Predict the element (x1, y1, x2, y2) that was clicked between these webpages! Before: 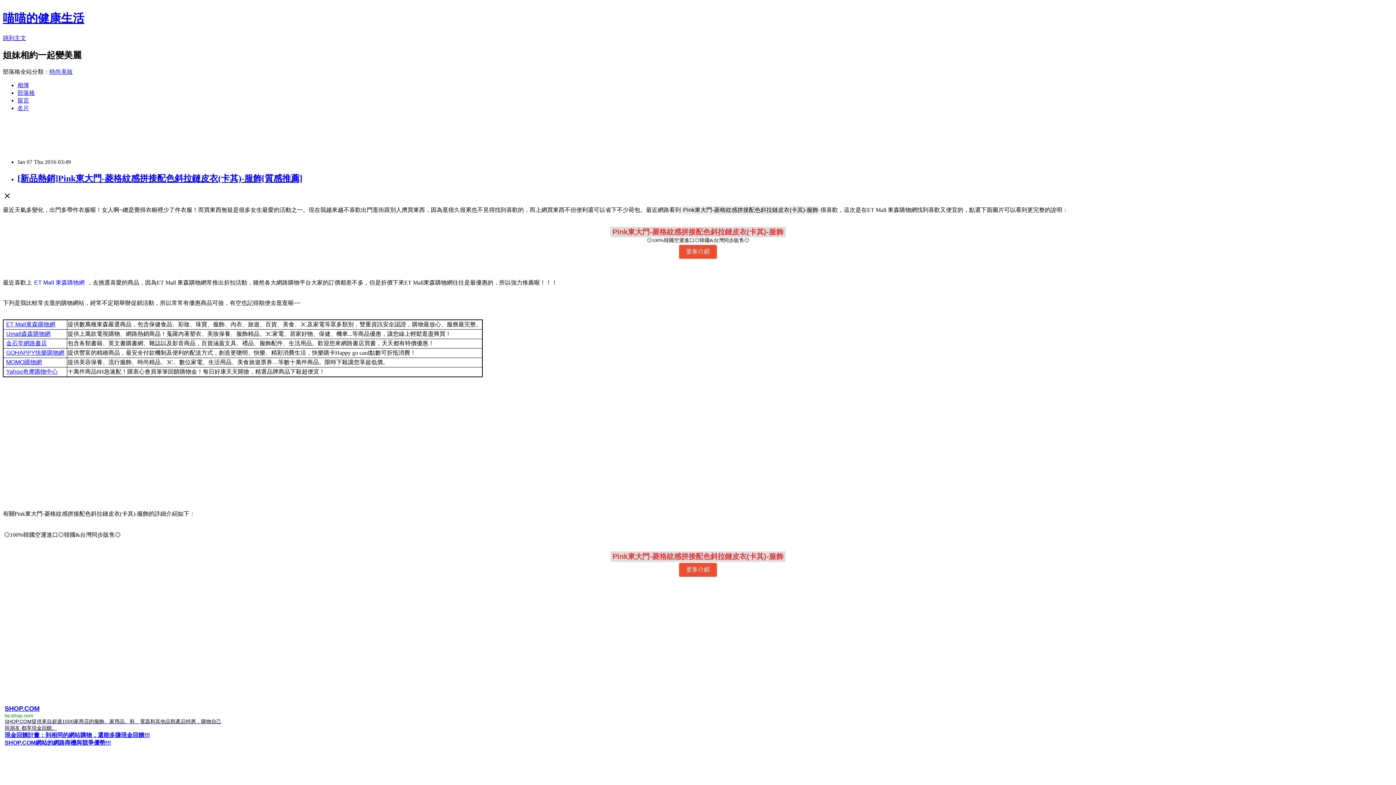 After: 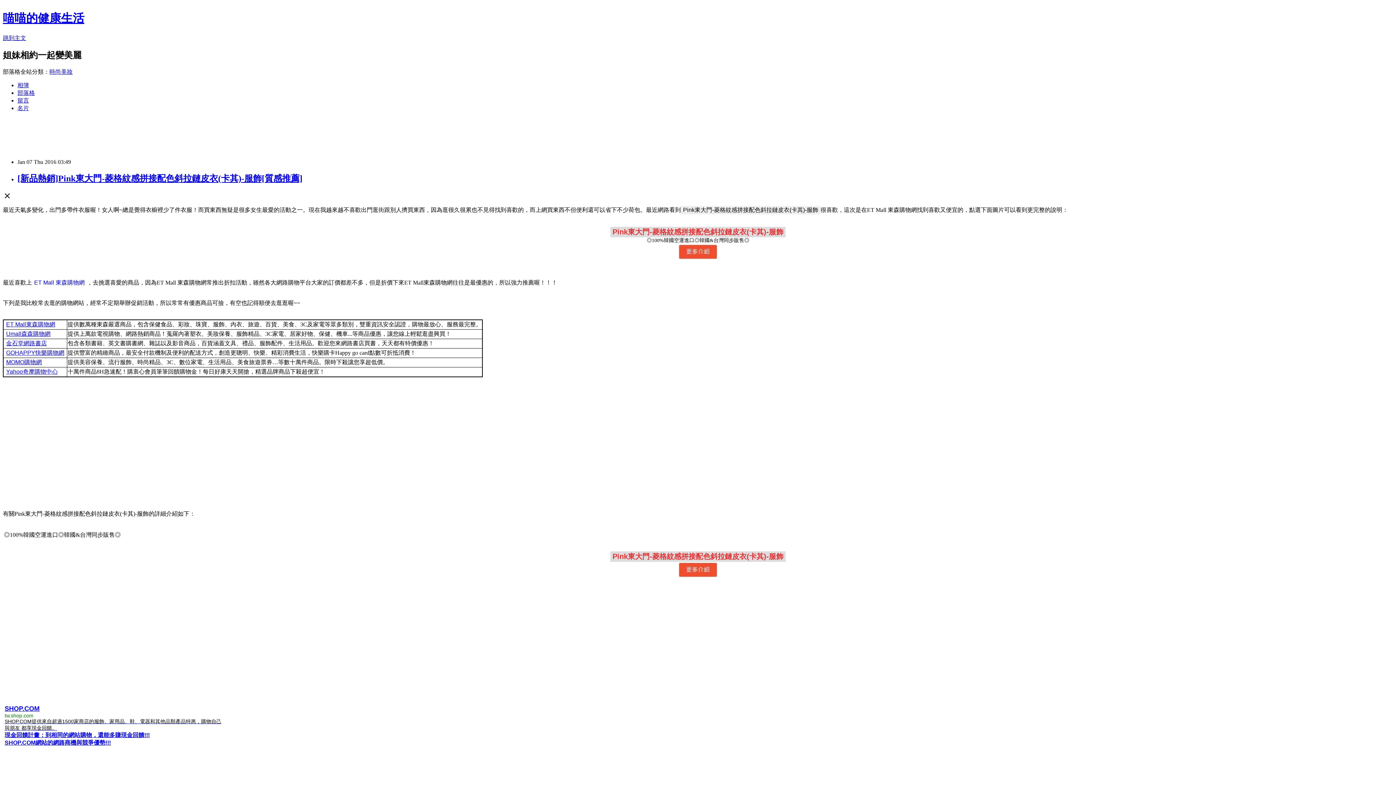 Action: bbox: (4, 706, 39, 712) label: SHOP.COM